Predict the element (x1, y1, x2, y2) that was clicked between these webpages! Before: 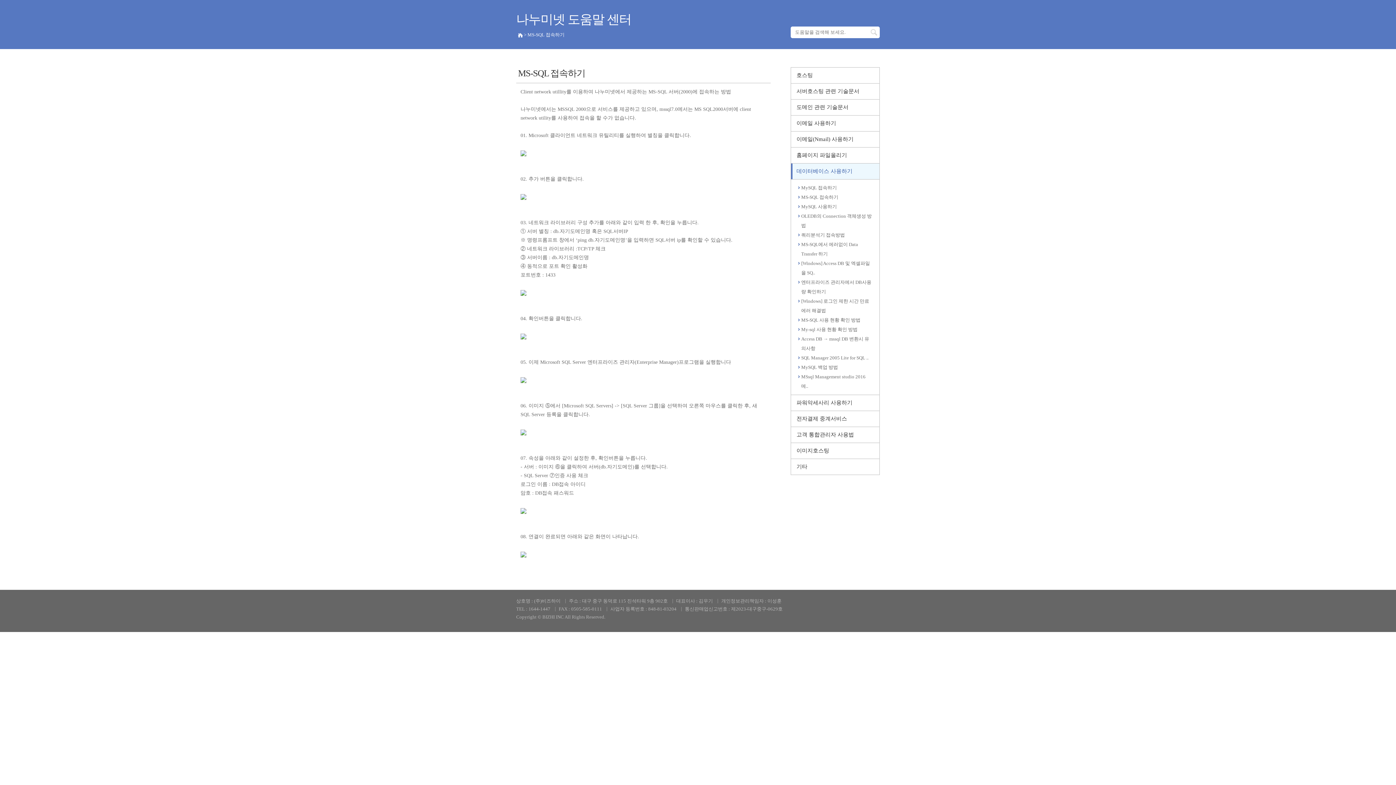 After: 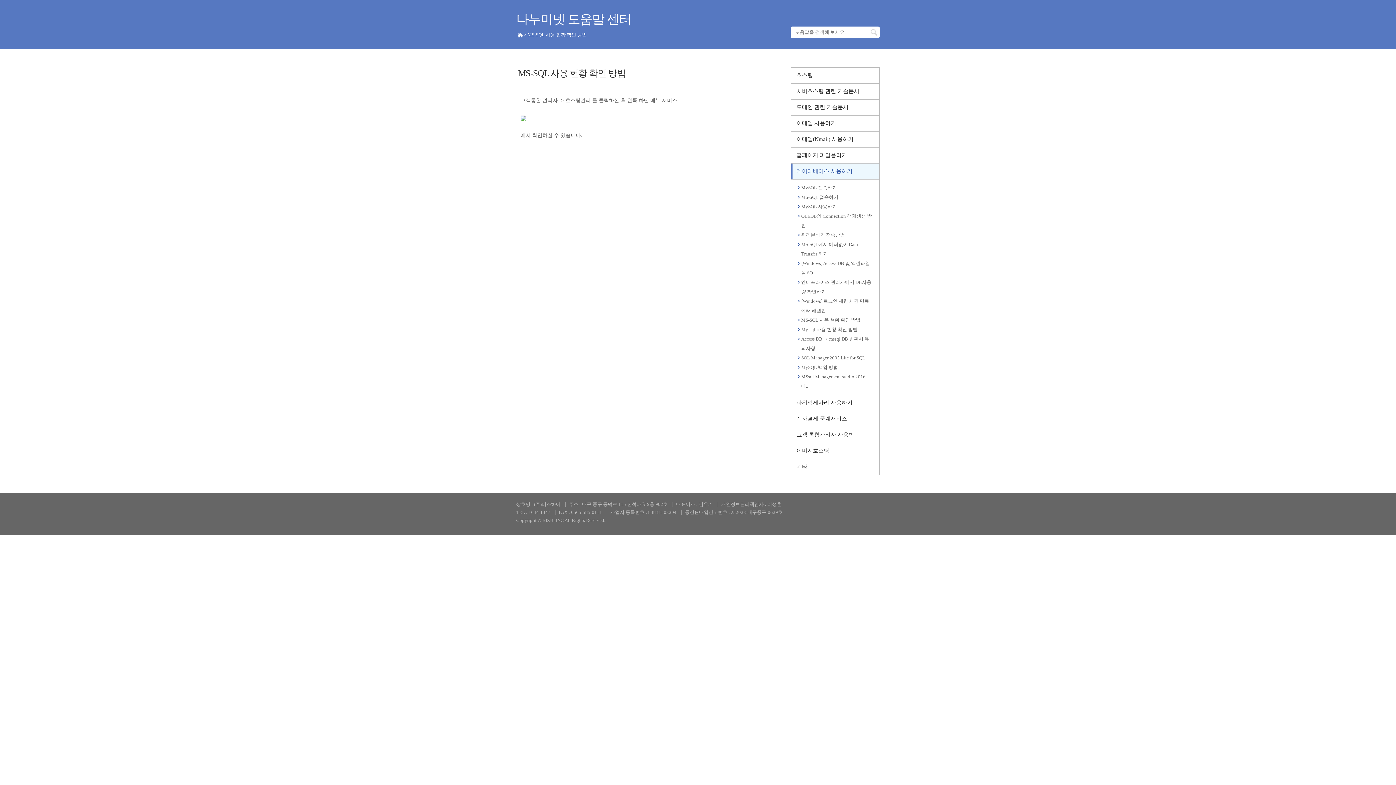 Action: label: MS-SQL 사용 현황 확인 방법 bbox: (801, 315, 872, 325)